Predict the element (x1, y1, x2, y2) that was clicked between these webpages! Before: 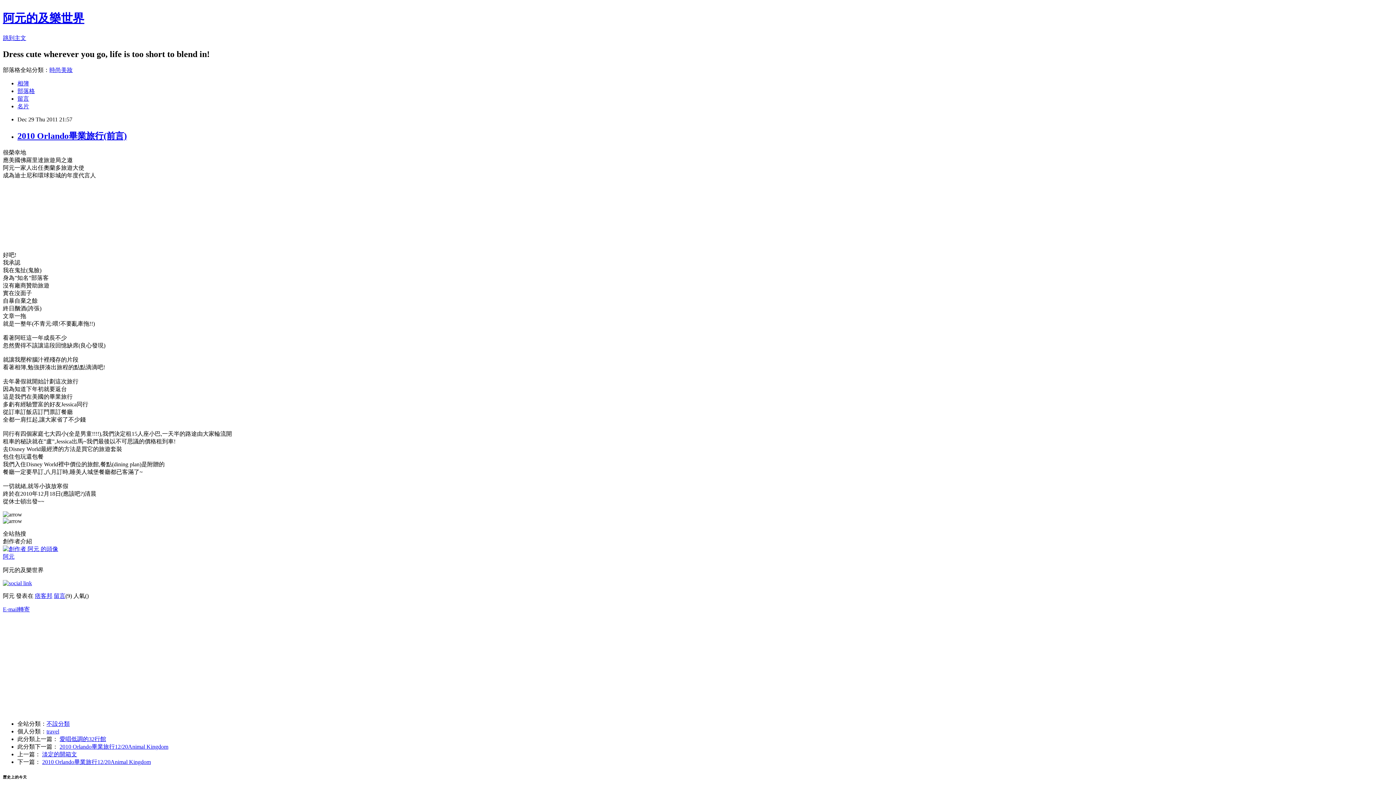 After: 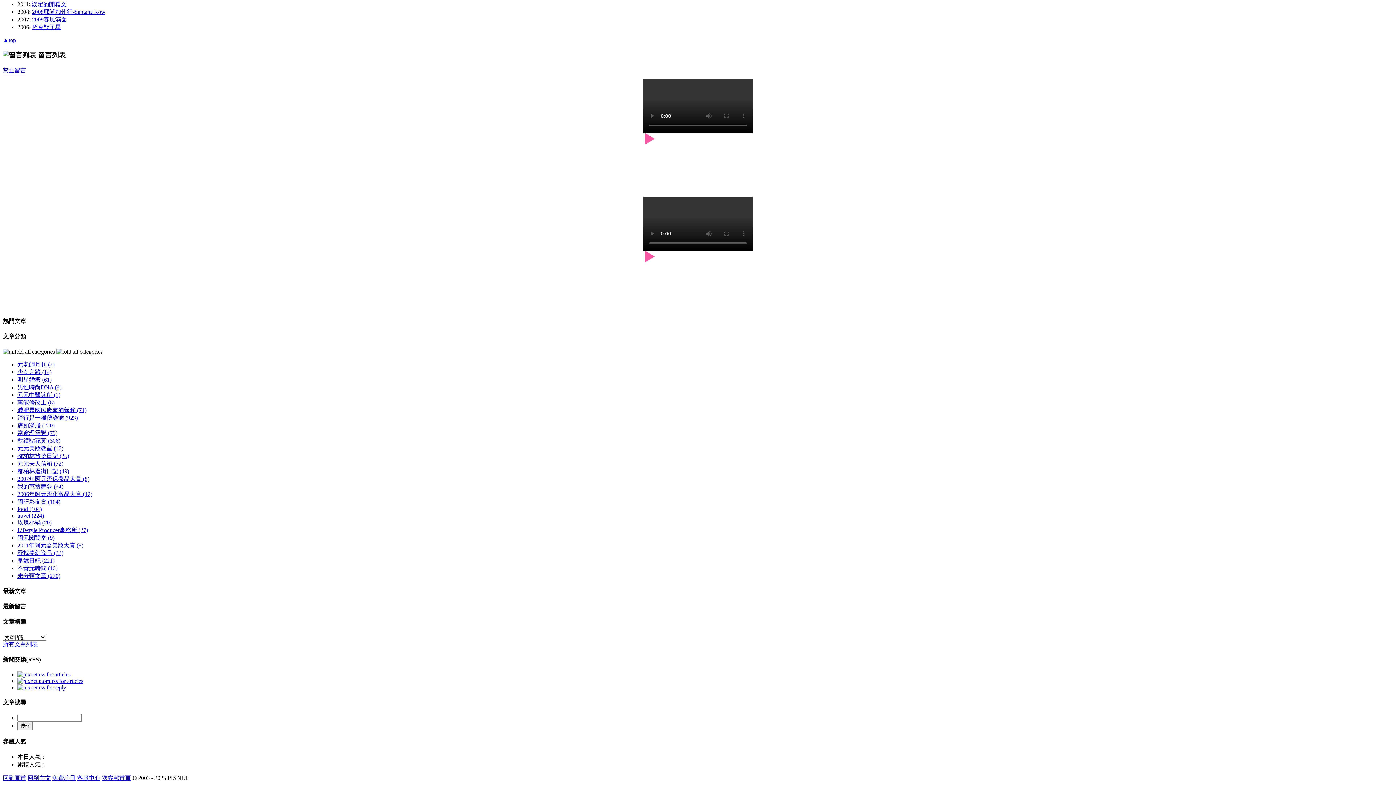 Action: label: 留言 bbox: (53, 592, 65, 599)